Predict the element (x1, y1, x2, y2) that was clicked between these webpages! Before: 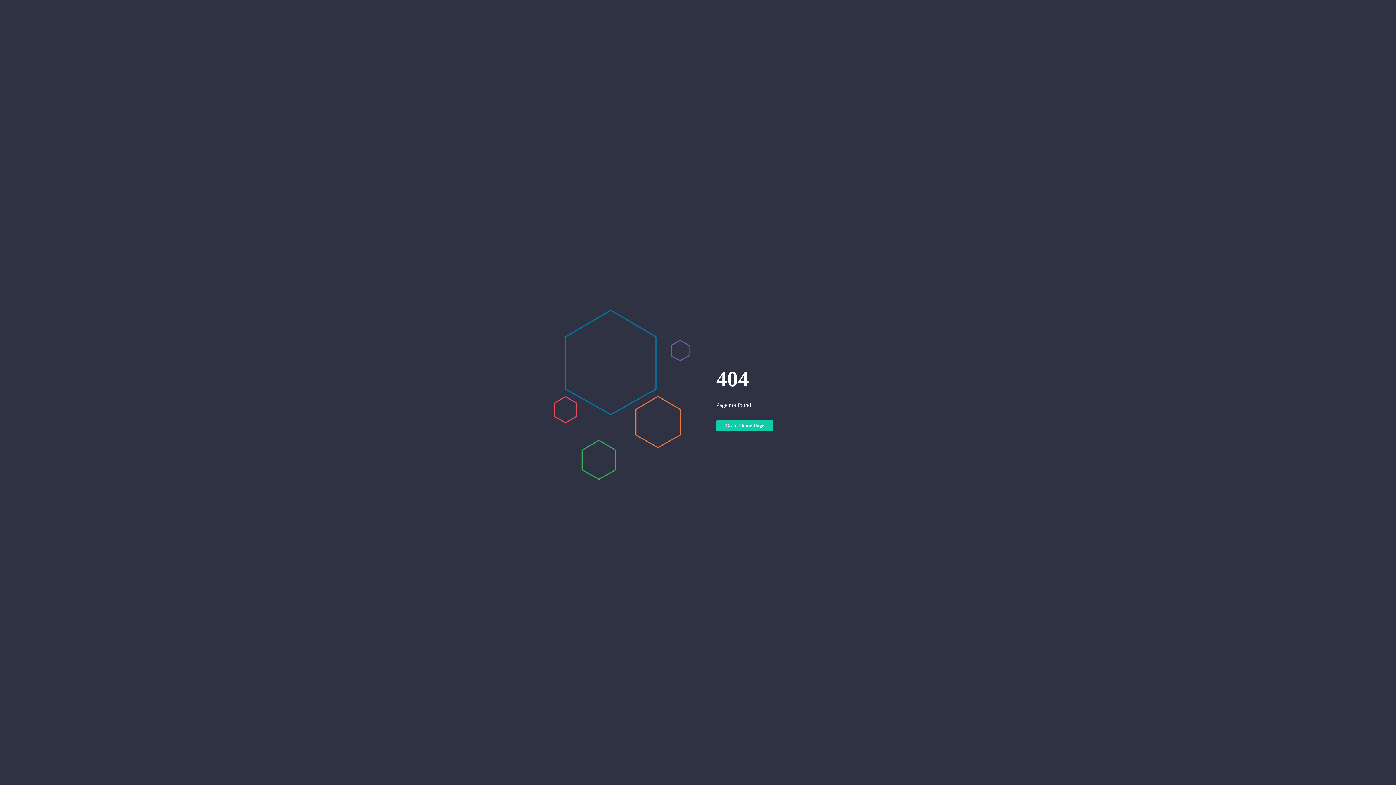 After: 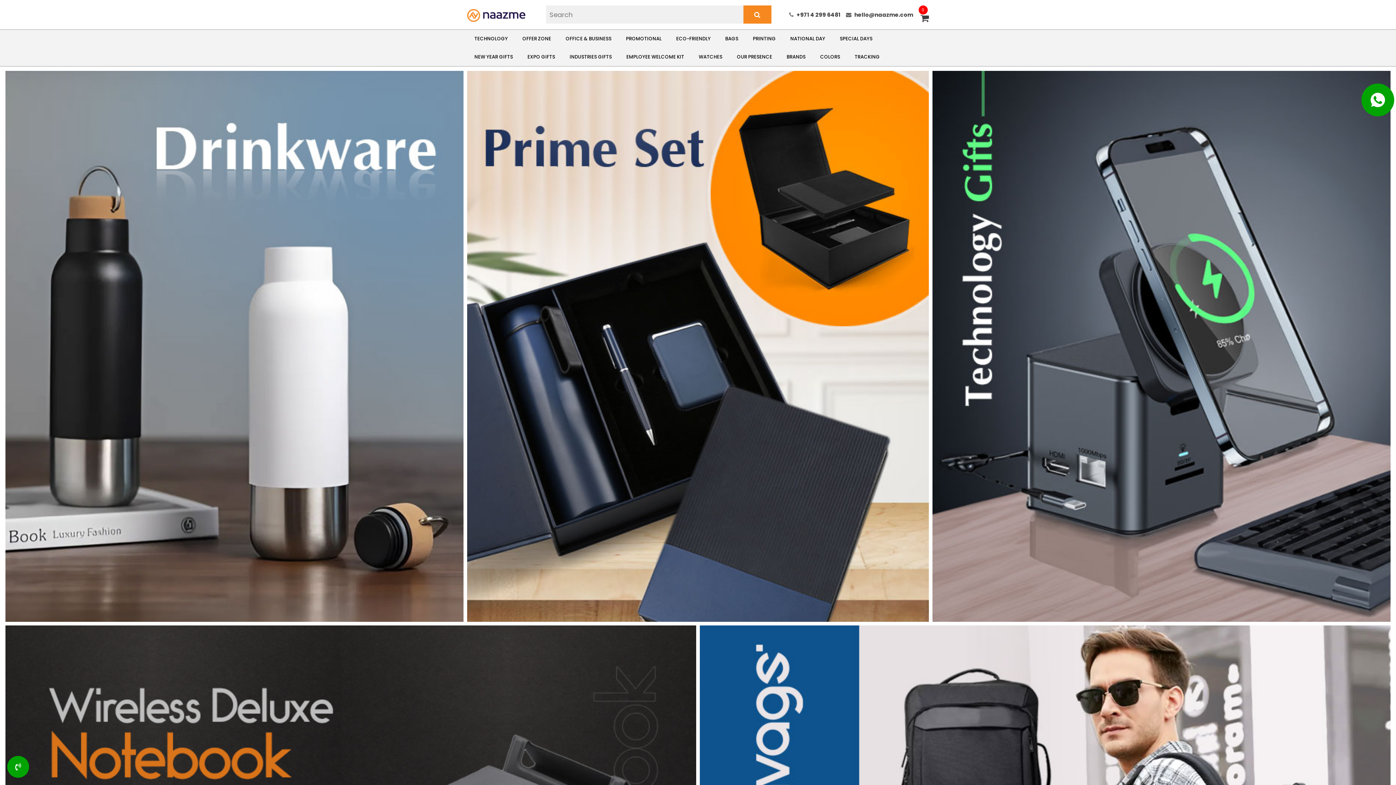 Action: bbox: (716, 420, 773, 431) label: Go to Home Page